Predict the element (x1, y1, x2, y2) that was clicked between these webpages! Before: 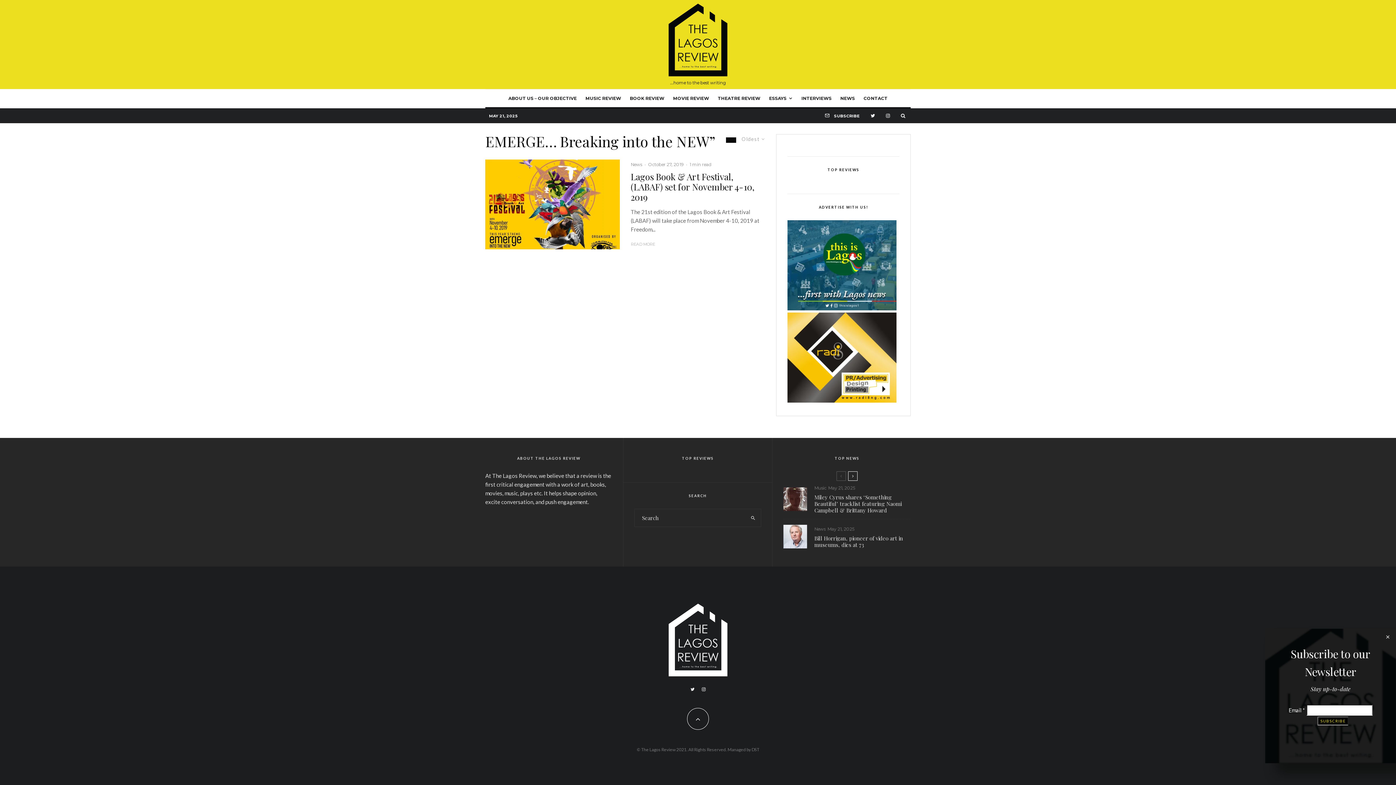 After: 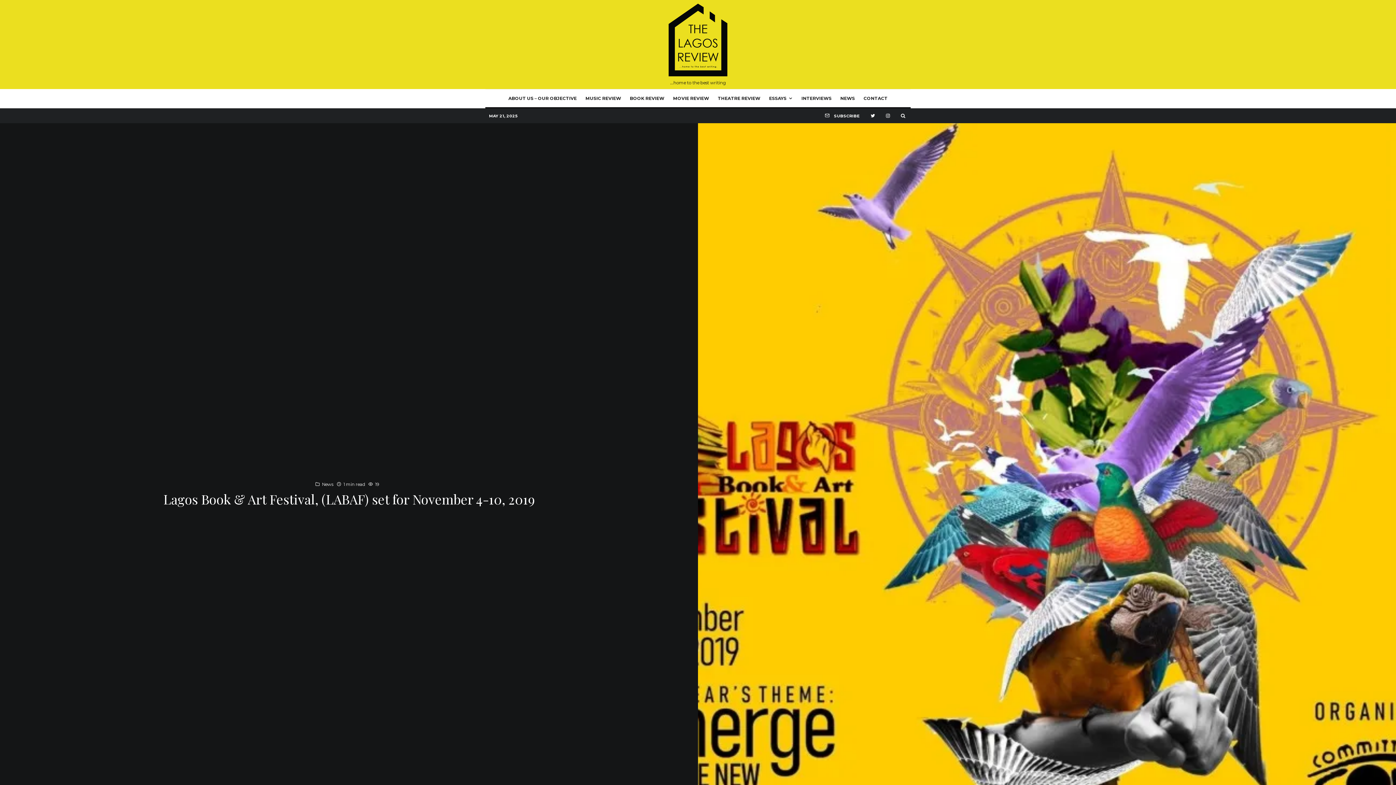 Action: bbox: (630, 171, 760, 202) label: Lagos Book & Art Festival, (LABAF) set for November 4-10, 2019